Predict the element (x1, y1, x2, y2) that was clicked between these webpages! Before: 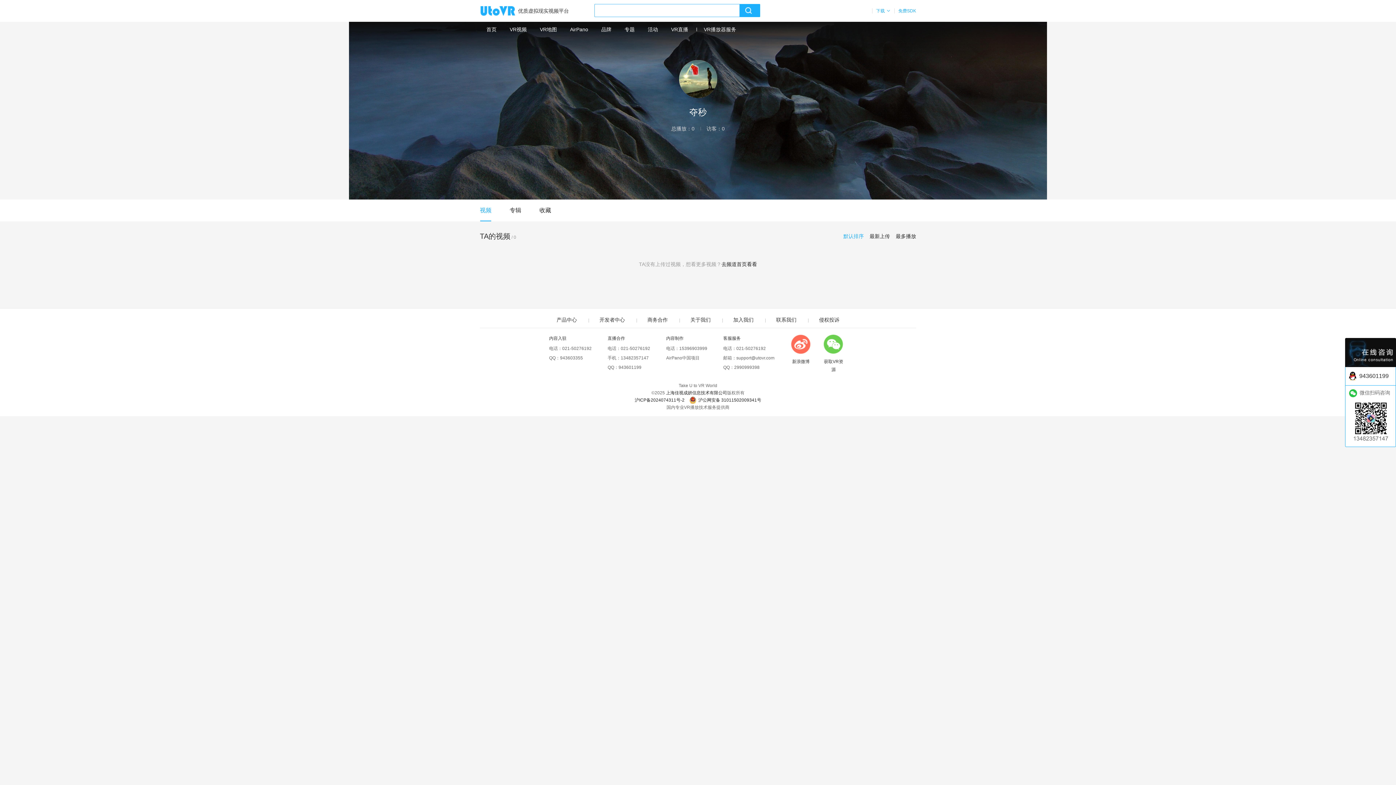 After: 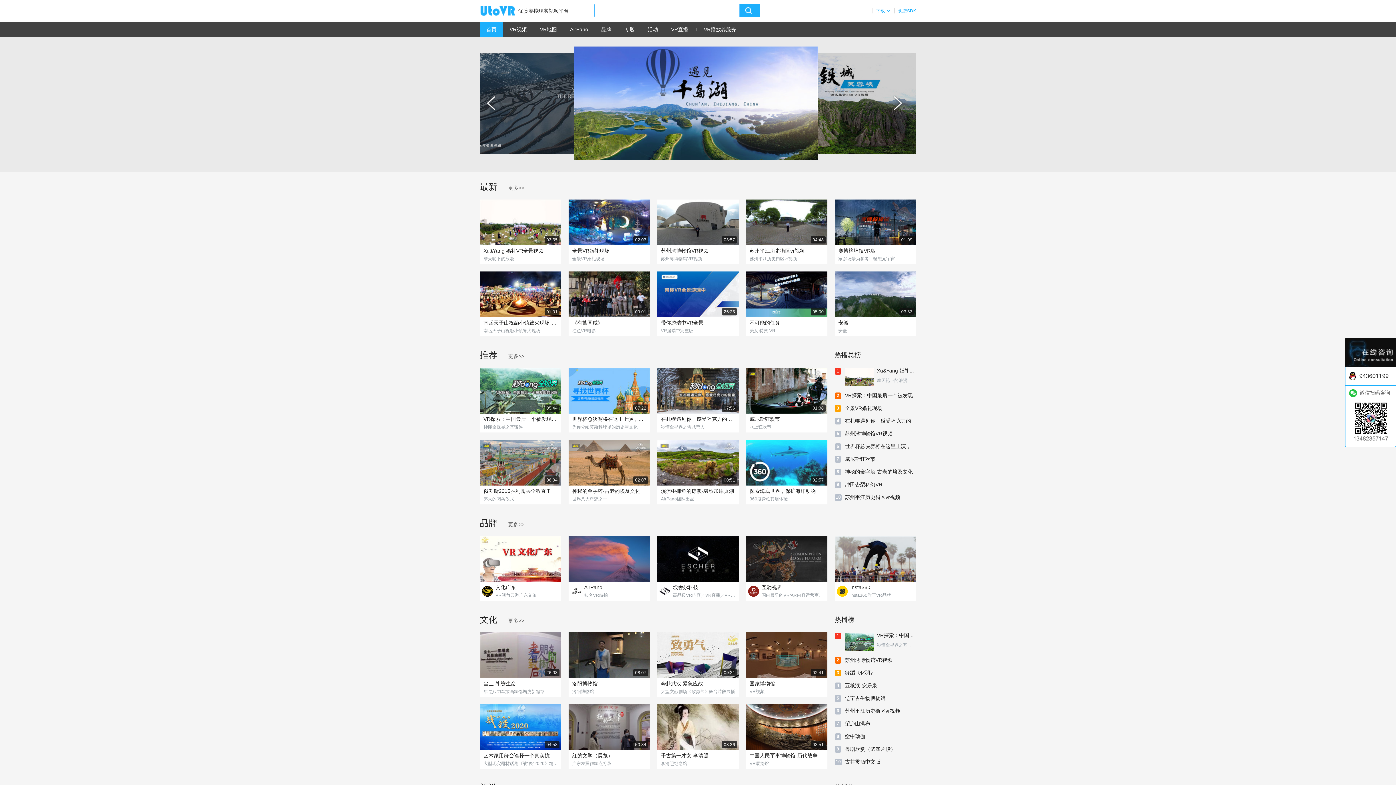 Action: label: 首页 bbox: (480, 21, 503, 37)